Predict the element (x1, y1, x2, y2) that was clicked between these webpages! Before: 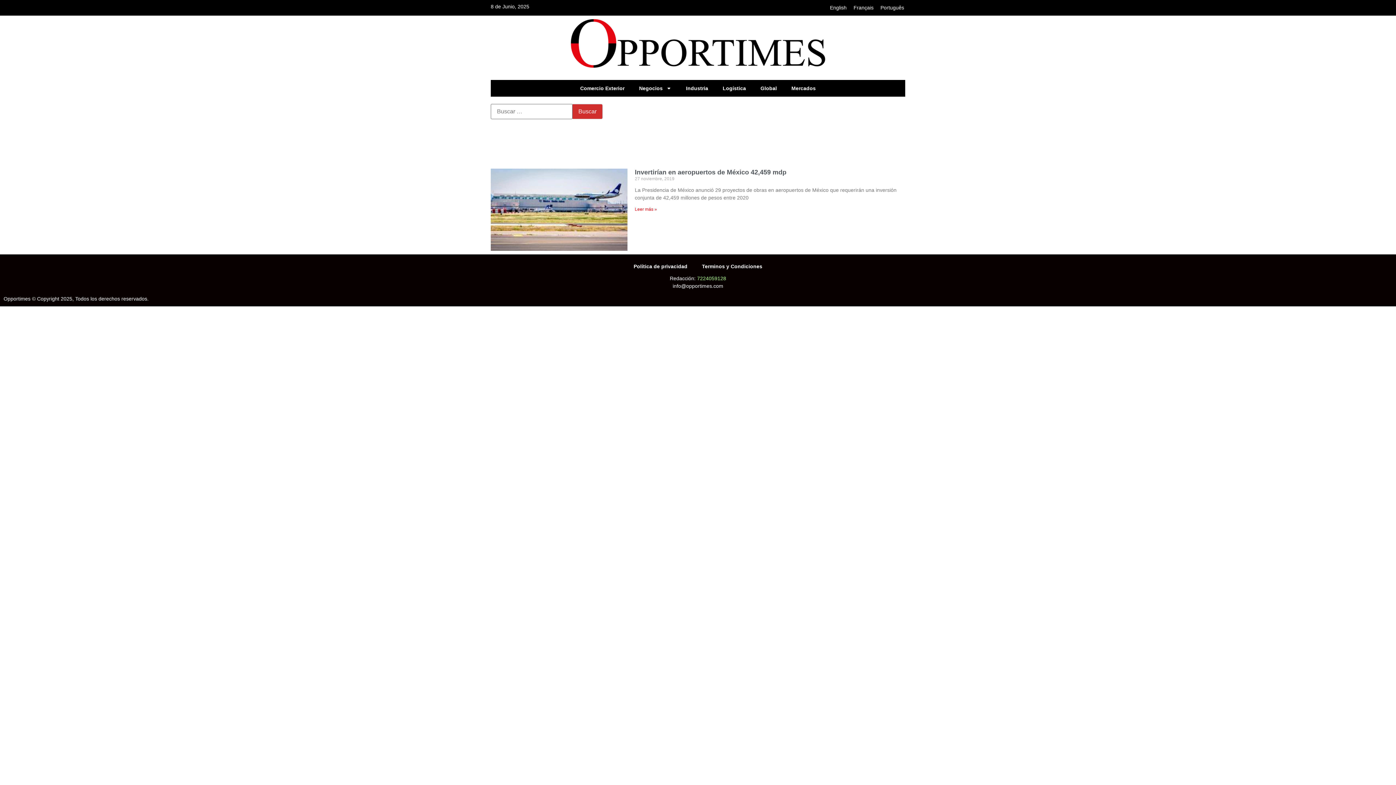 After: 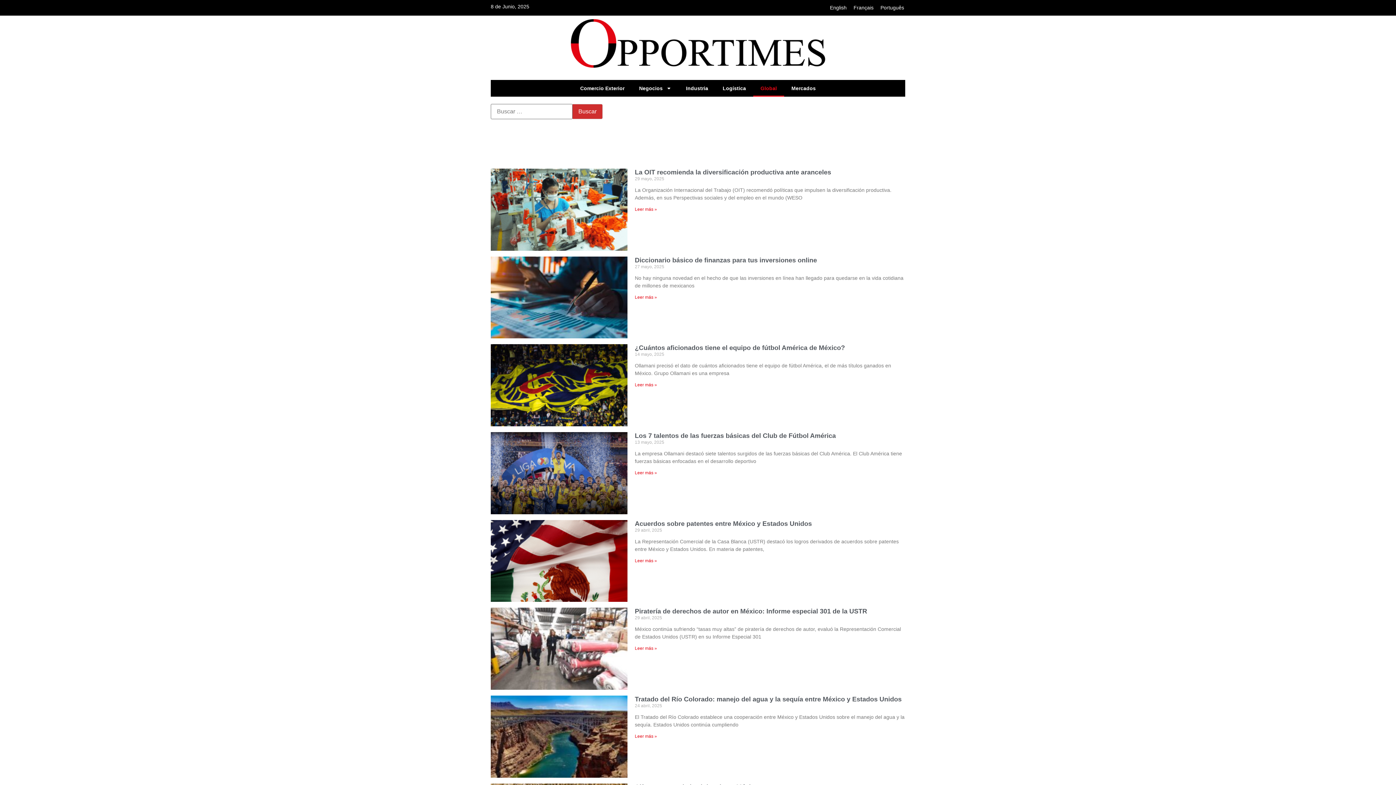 Action: label: Global bbox: (753, 79, 784, 96)